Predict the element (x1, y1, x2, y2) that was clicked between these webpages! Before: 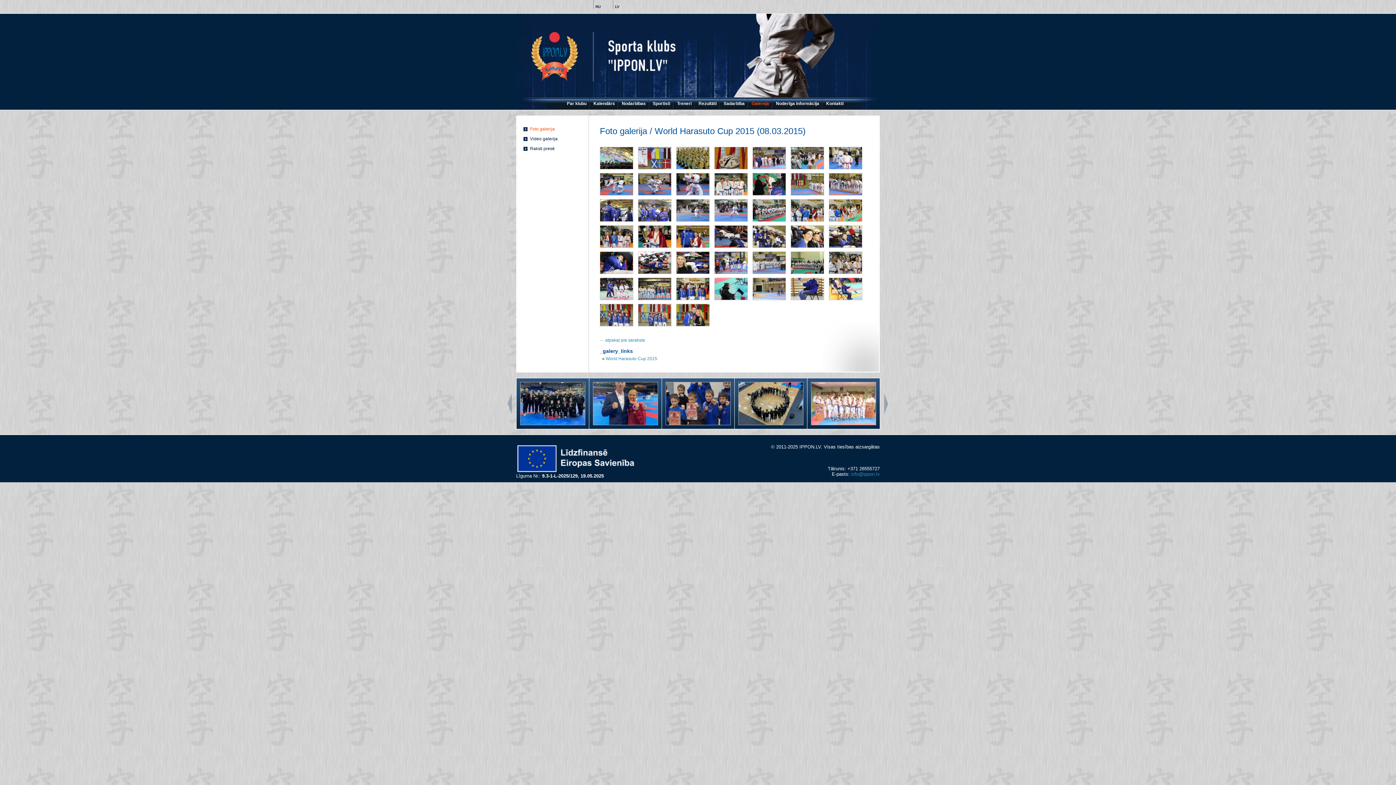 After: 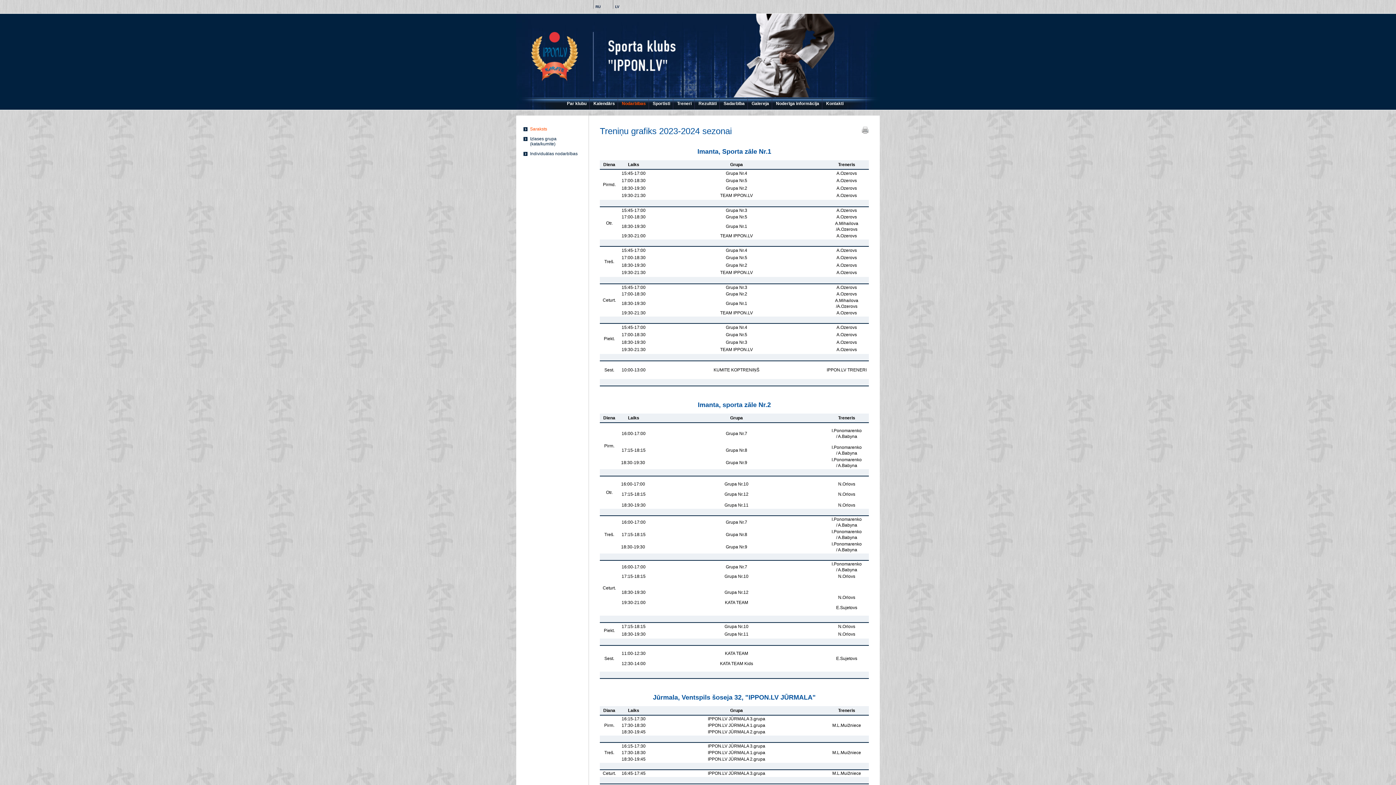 Action: label: Nodarbības bbox: (619, 97, 648, 109)